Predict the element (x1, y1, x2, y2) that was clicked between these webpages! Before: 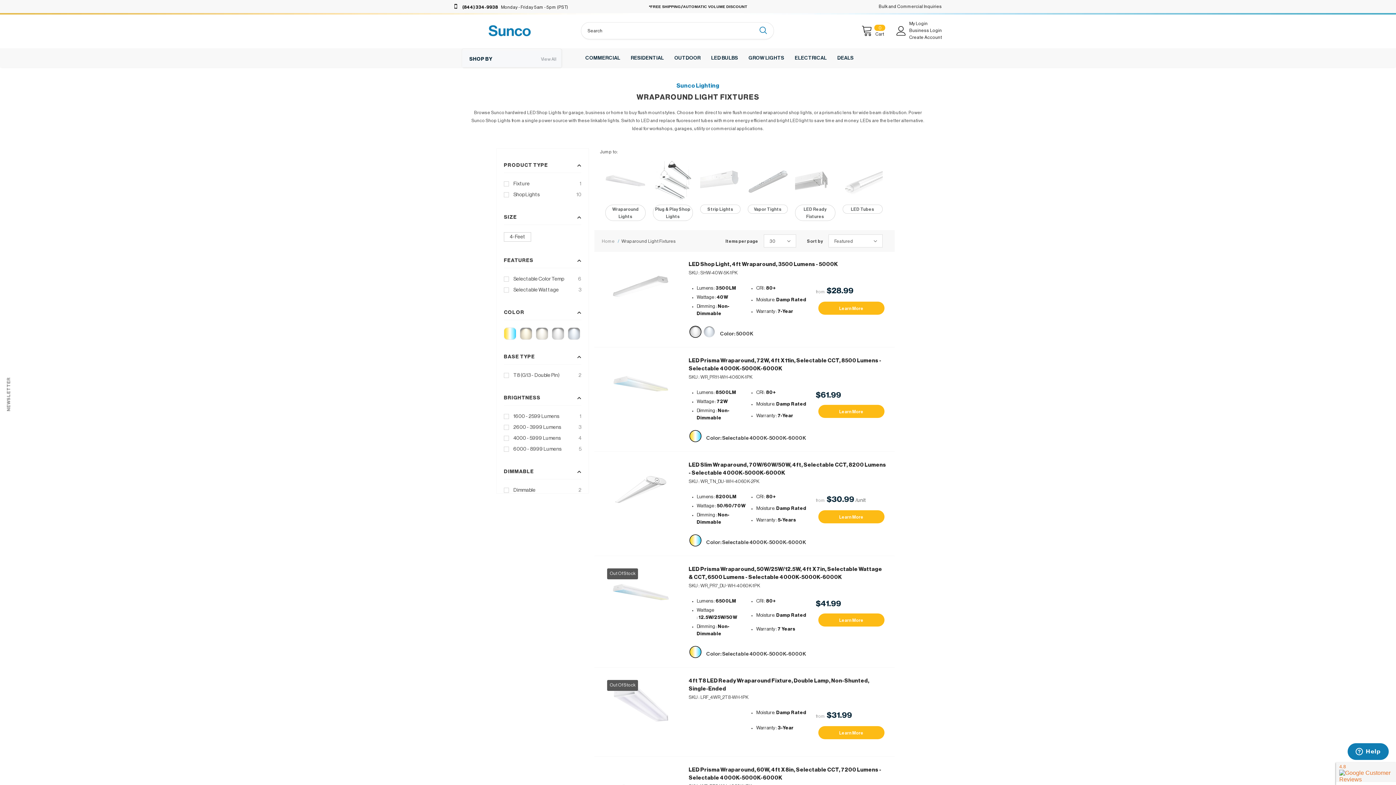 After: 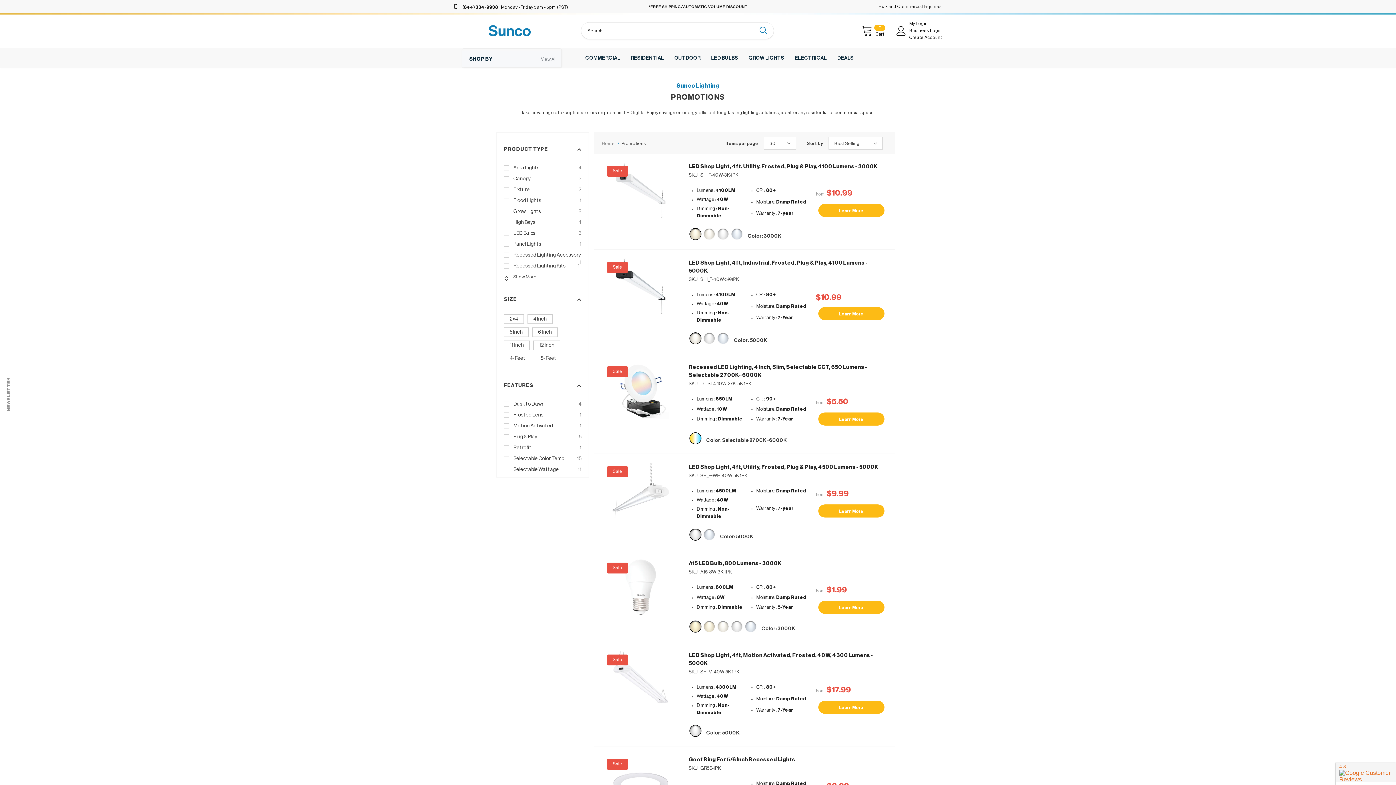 Action: label: DEALS bbox: (837, 50, 853, 65)